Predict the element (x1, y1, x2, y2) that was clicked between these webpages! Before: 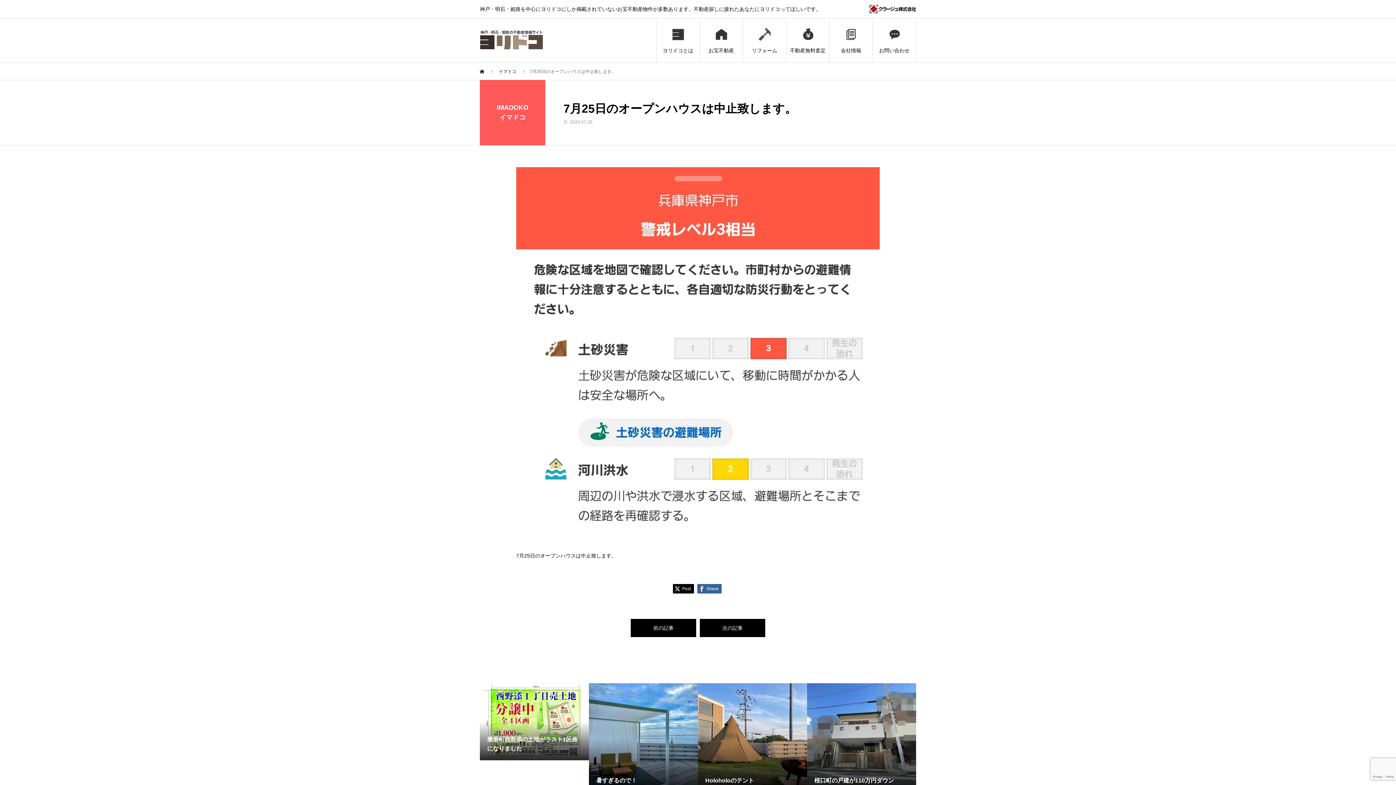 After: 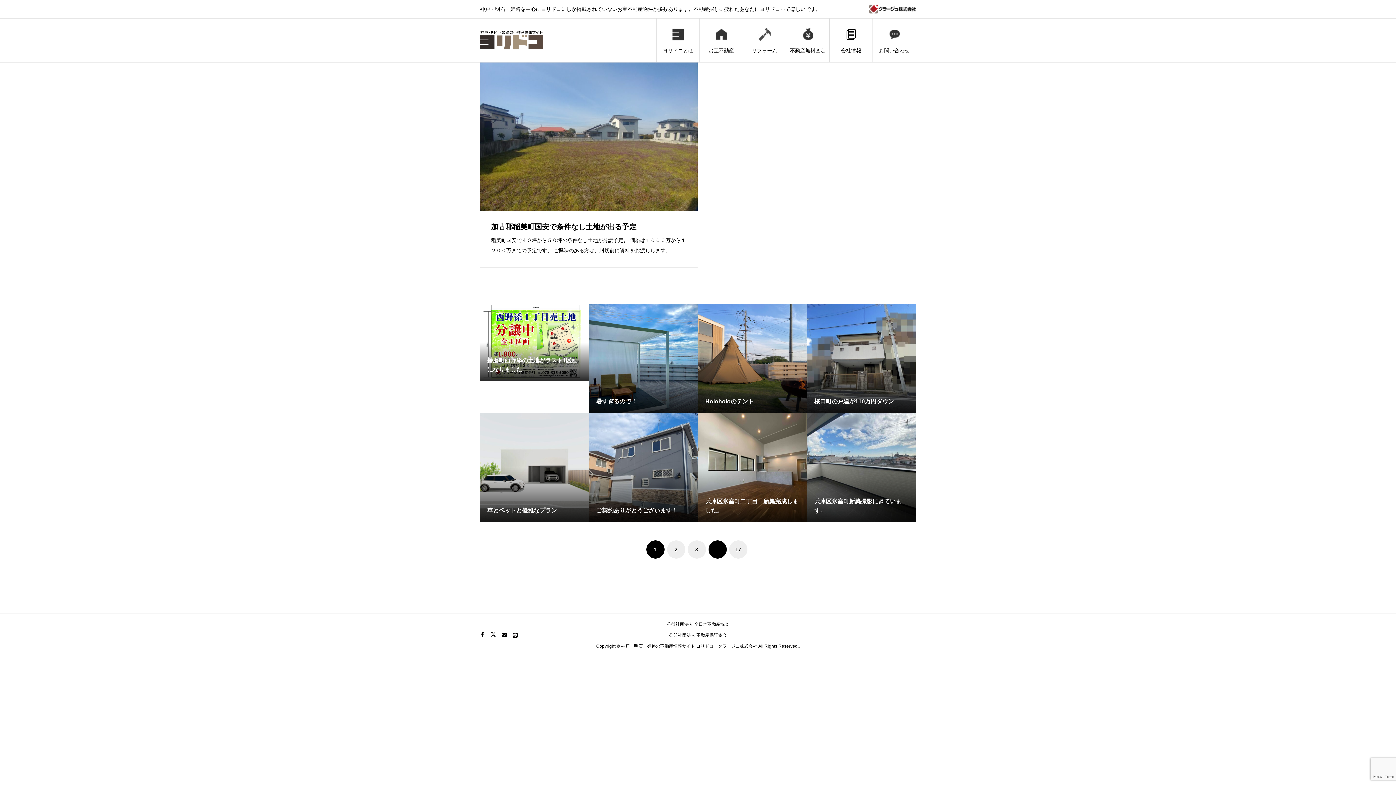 Action: label: イマドコ  bbox: (498, 69, 517, 74)